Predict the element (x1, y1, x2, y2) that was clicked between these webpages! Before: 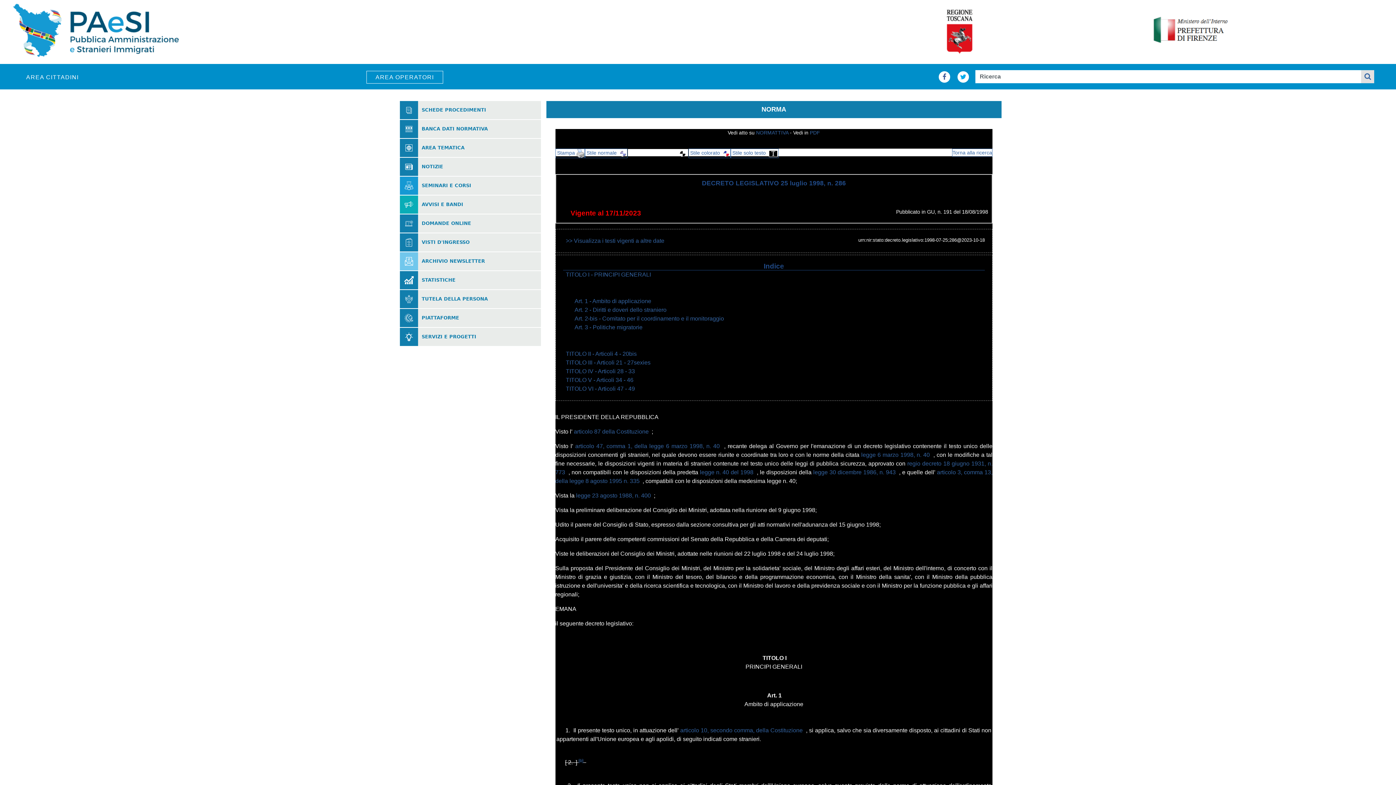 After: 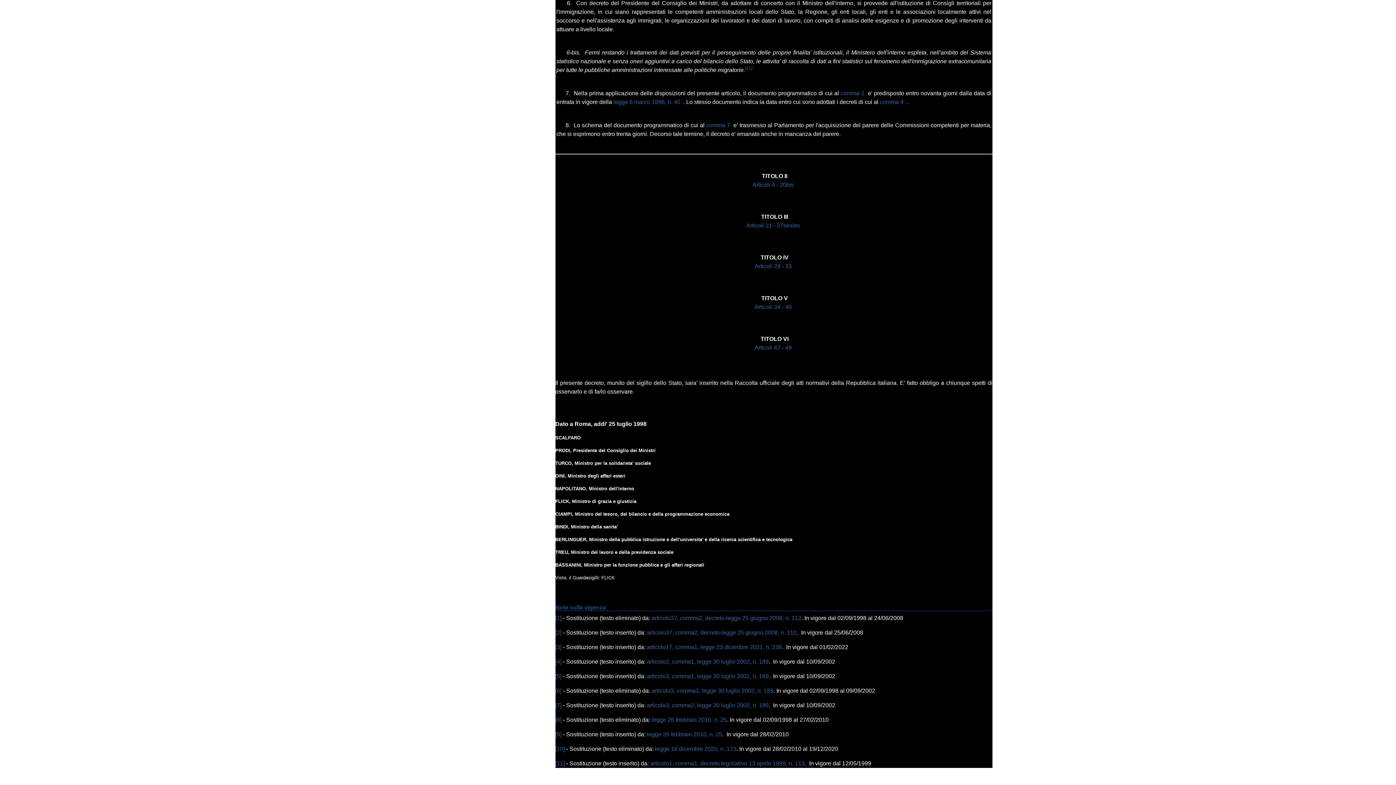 Action: bbox: (566, 350, 636, 357) label: TITOLO II - Articoli 4 - 20bis